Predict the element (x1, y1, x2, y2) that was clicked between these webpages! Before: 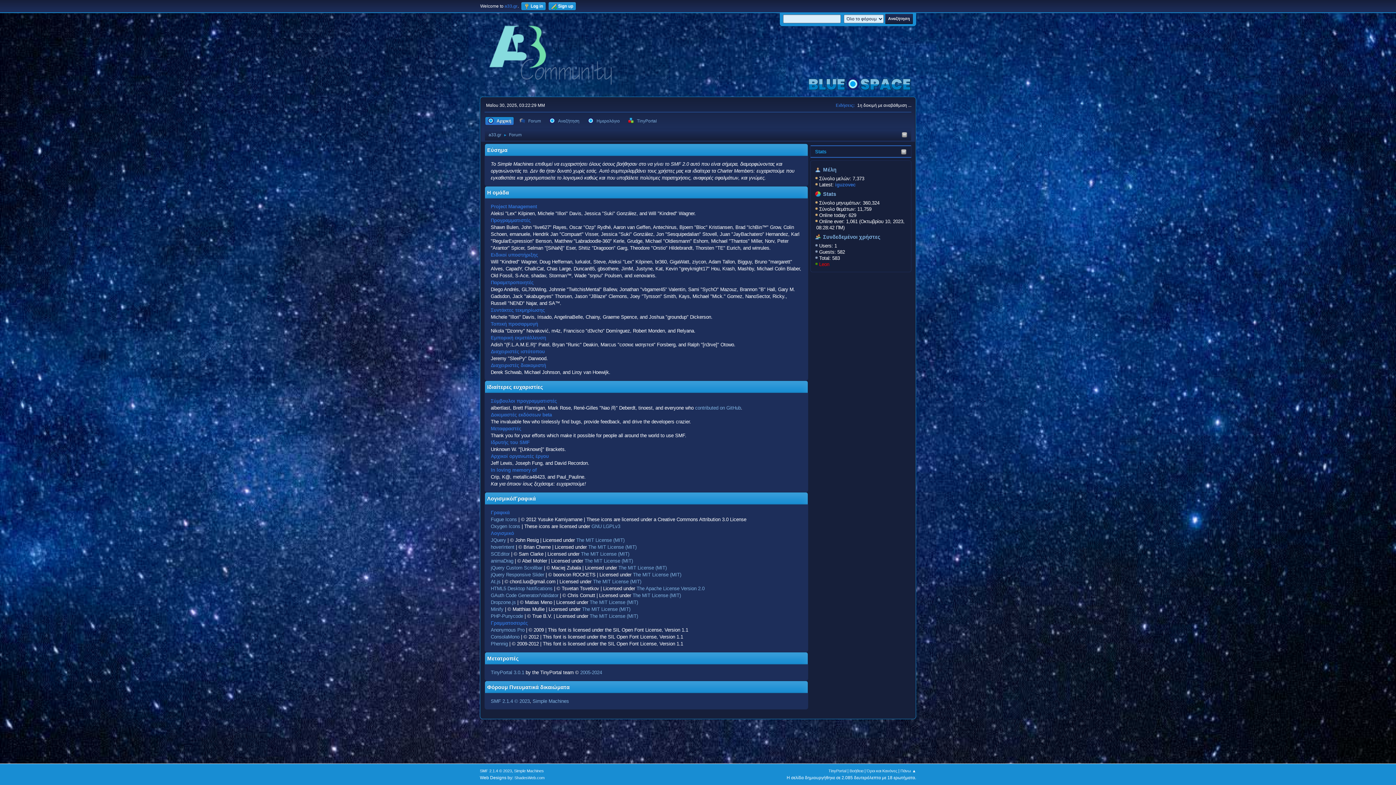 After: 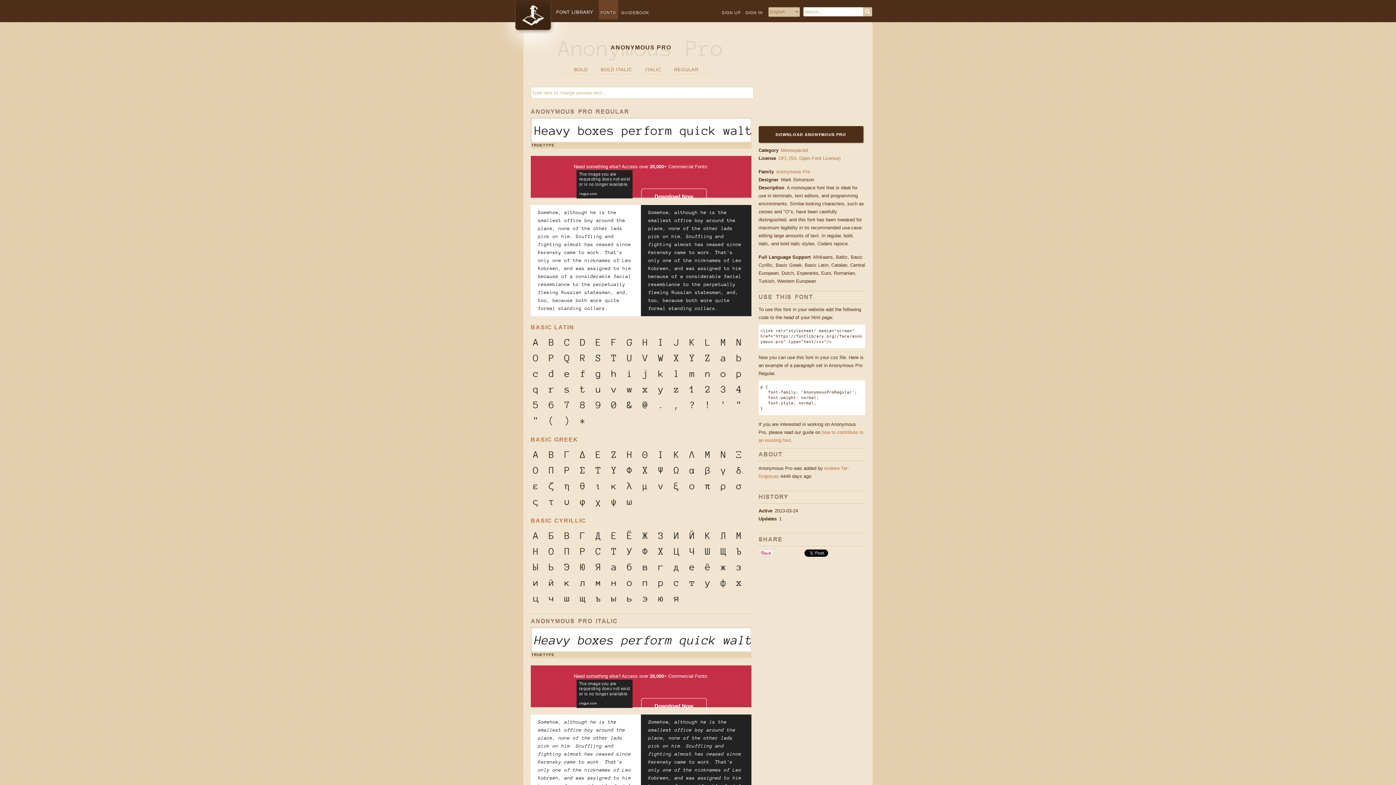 Action: bbox: (490, 627, 524, 633) label: Anonymous Pro